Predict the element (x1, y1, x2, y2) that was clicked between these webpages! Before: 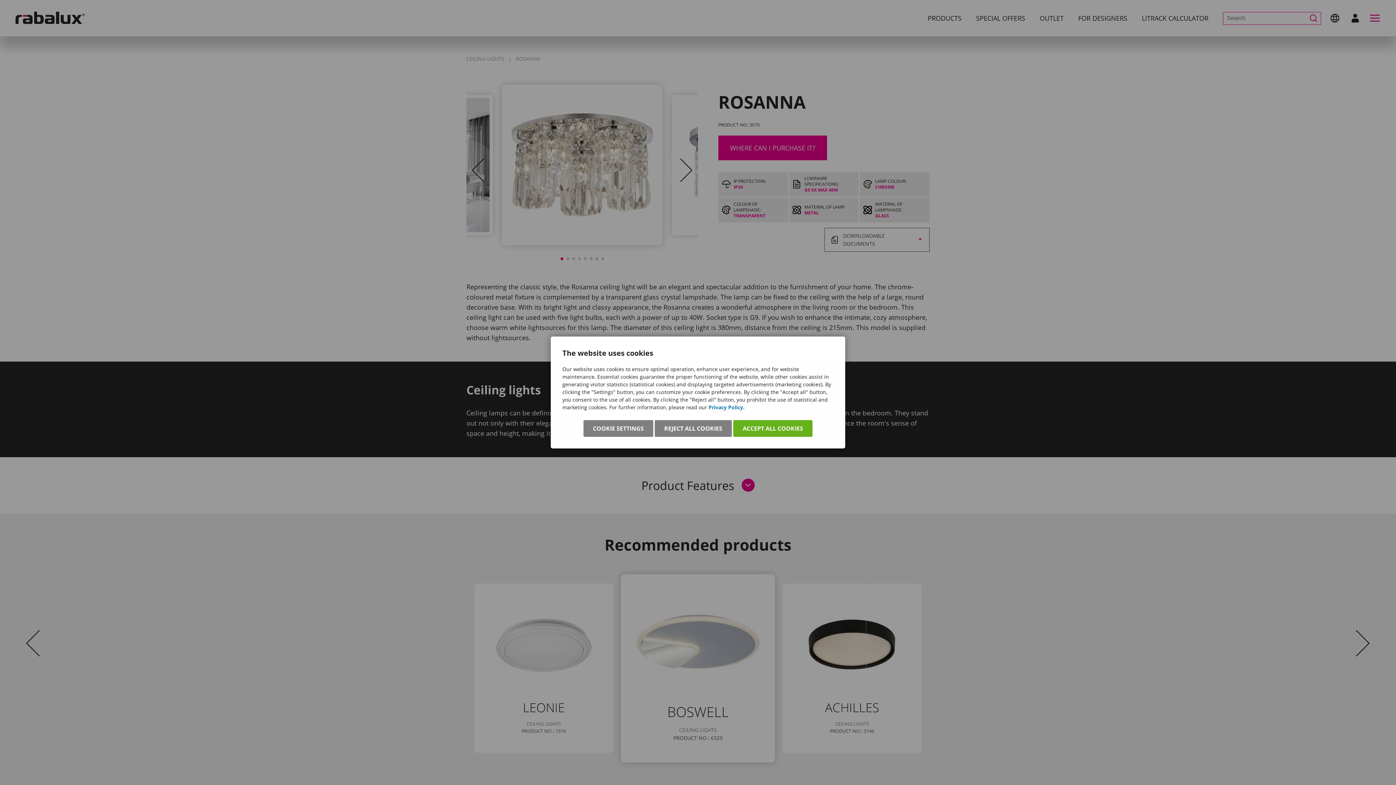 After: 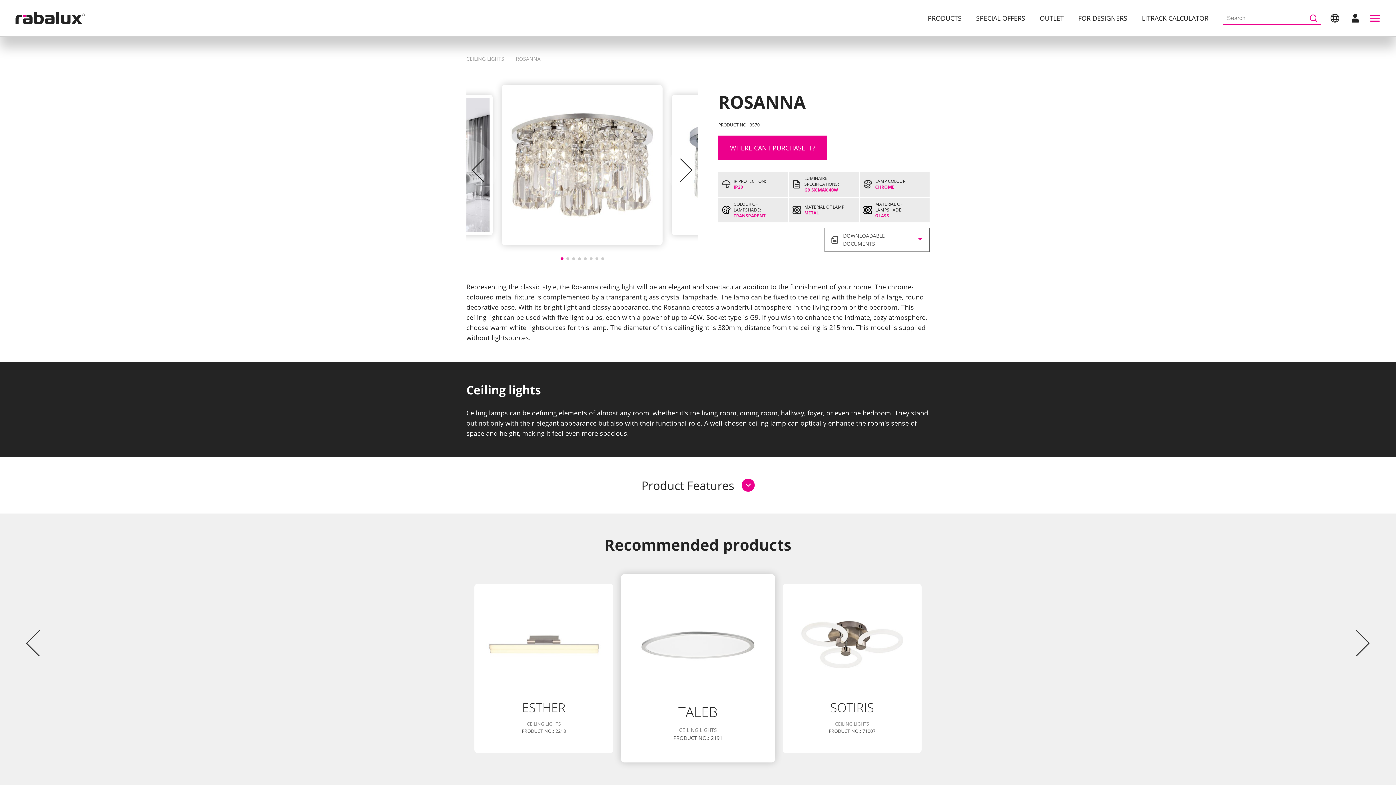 Action: bbox: (733, 420, 812, 437) label: ACCEPT ALL COOKIES